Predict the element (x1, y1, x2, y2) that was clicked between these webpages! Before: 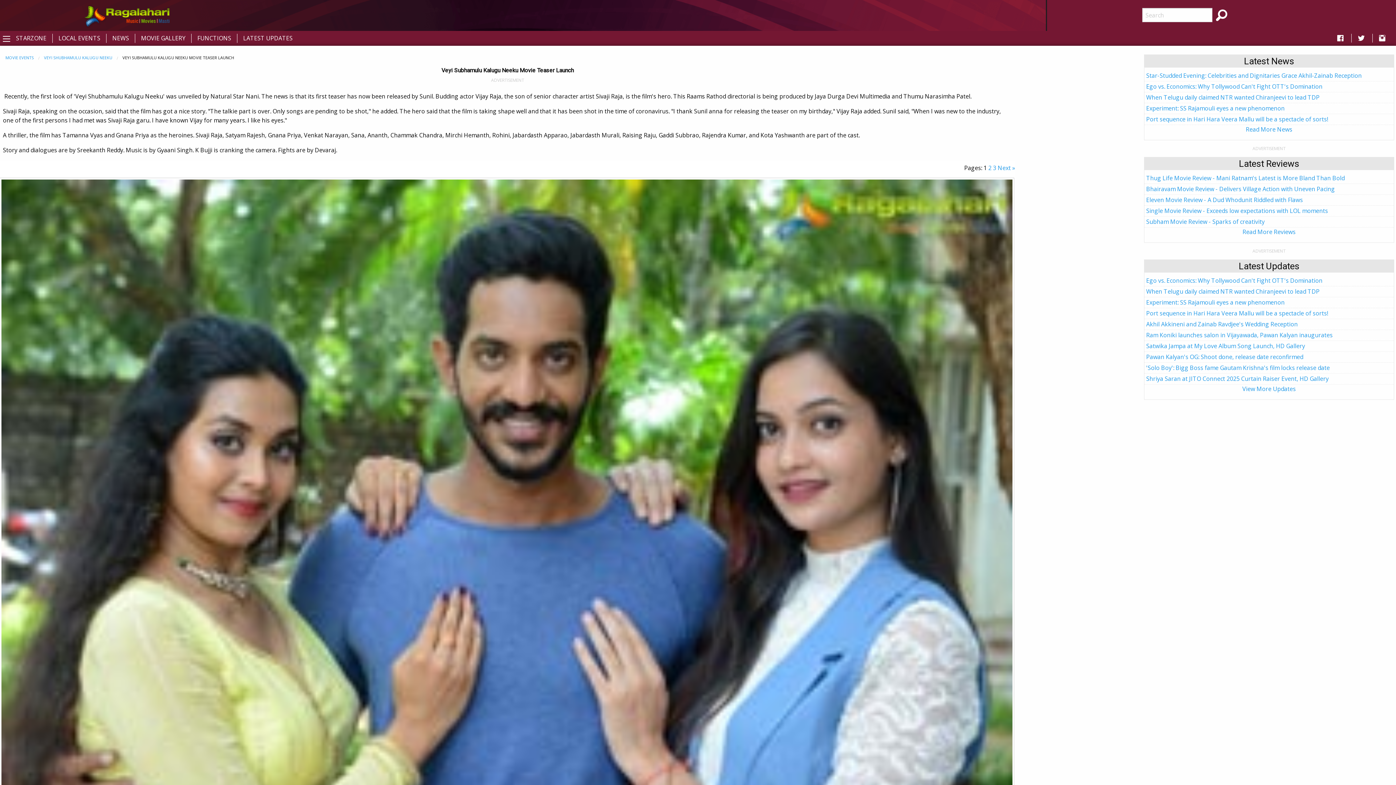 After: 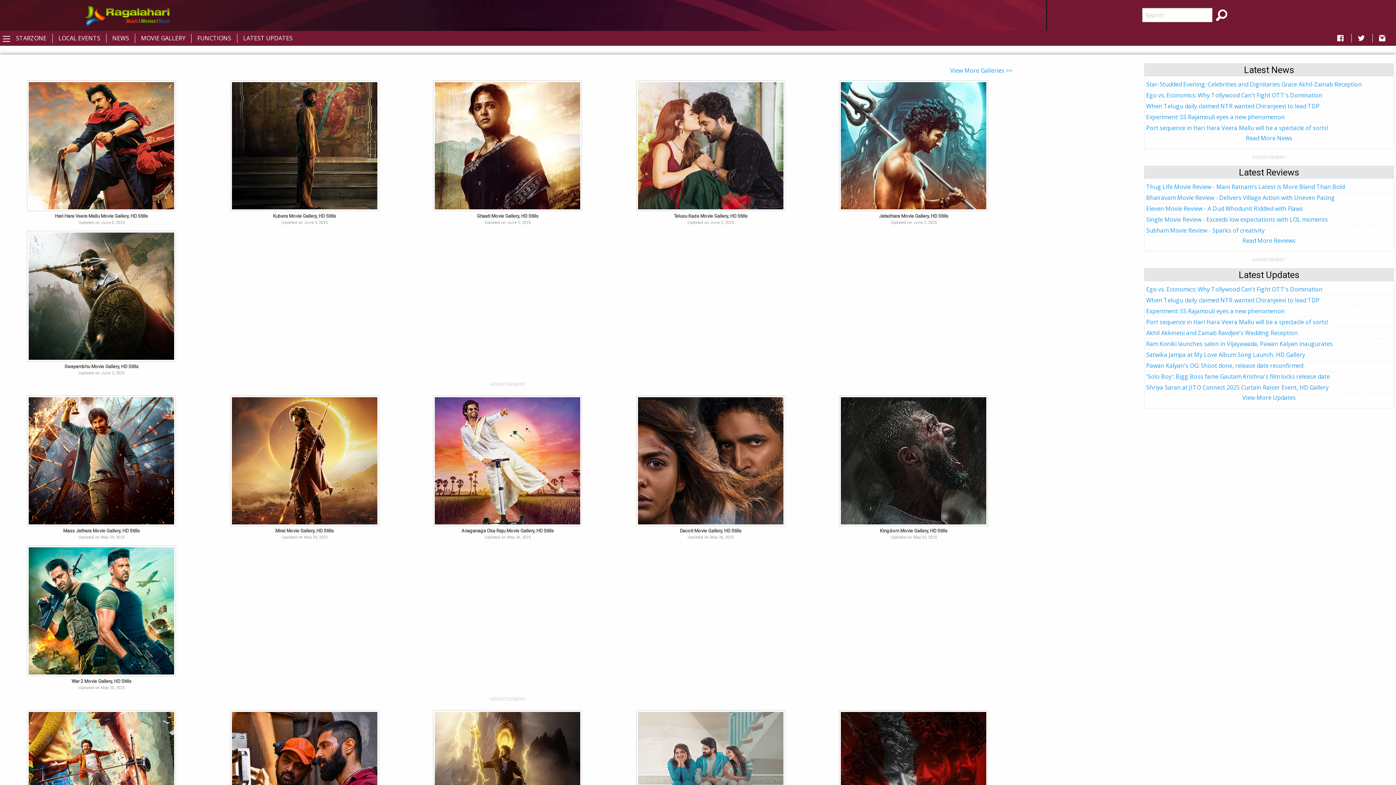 Action: label: MOVIE GALLERY bbox: (135, 33, 191, 42)